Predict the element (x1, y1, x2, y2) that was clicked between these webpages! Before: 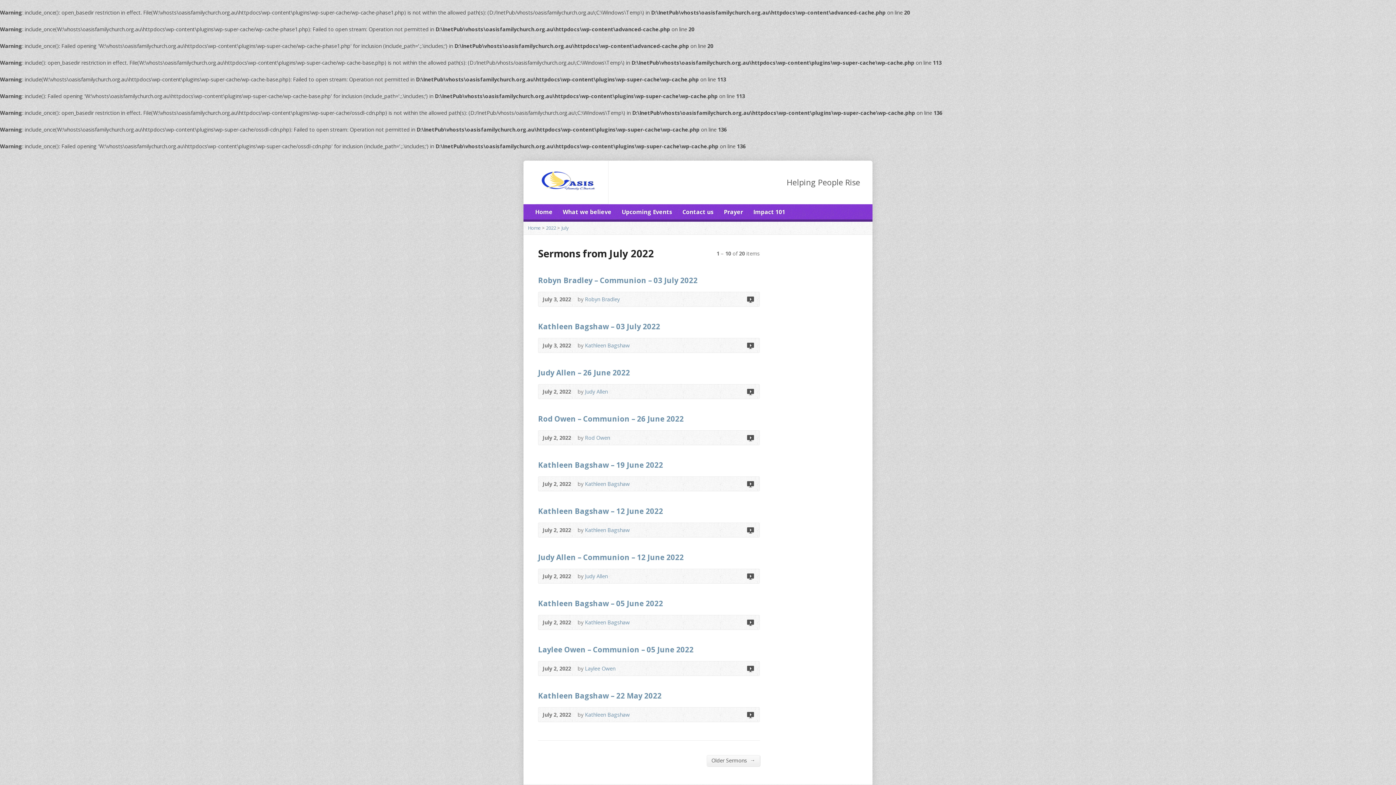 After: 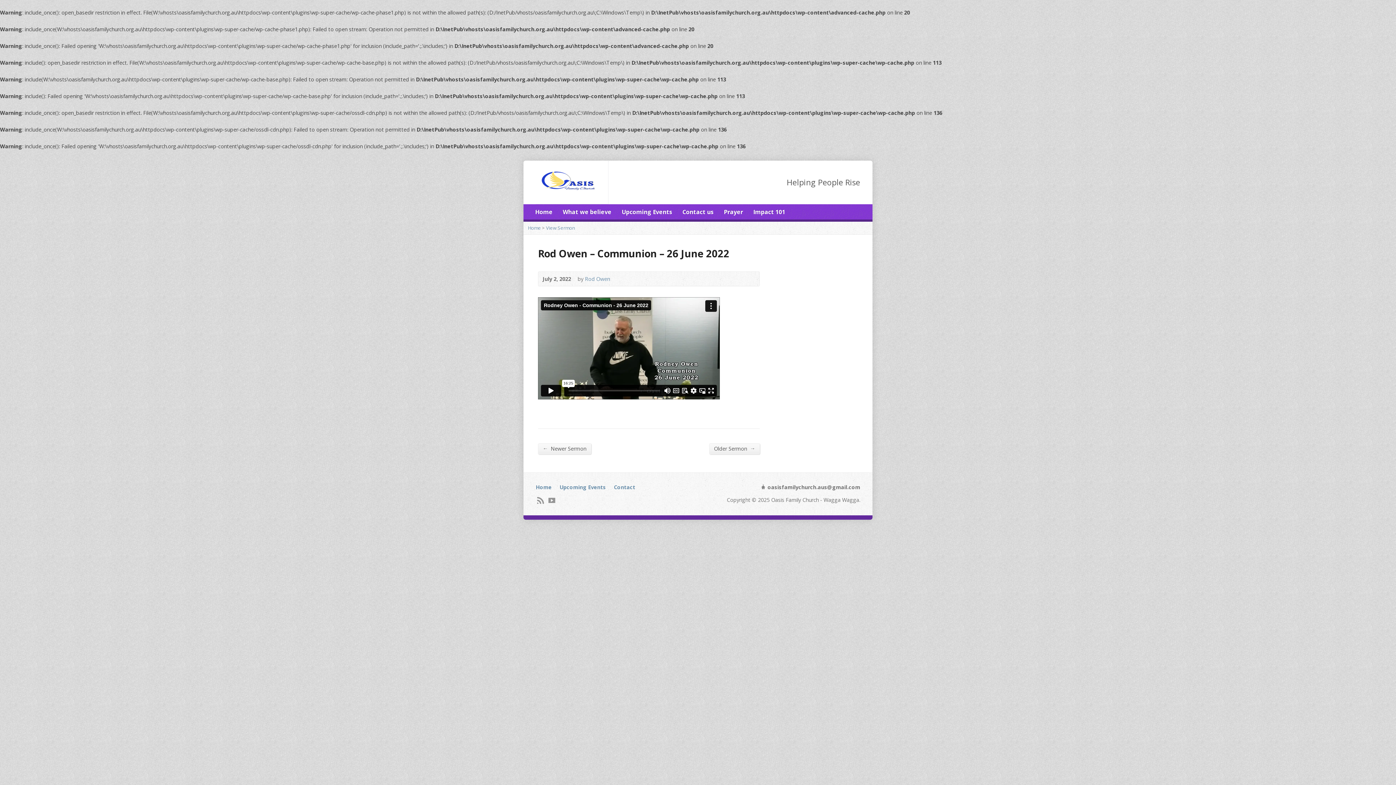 Action: bbox: (746, 433, 754, 442) label: Video